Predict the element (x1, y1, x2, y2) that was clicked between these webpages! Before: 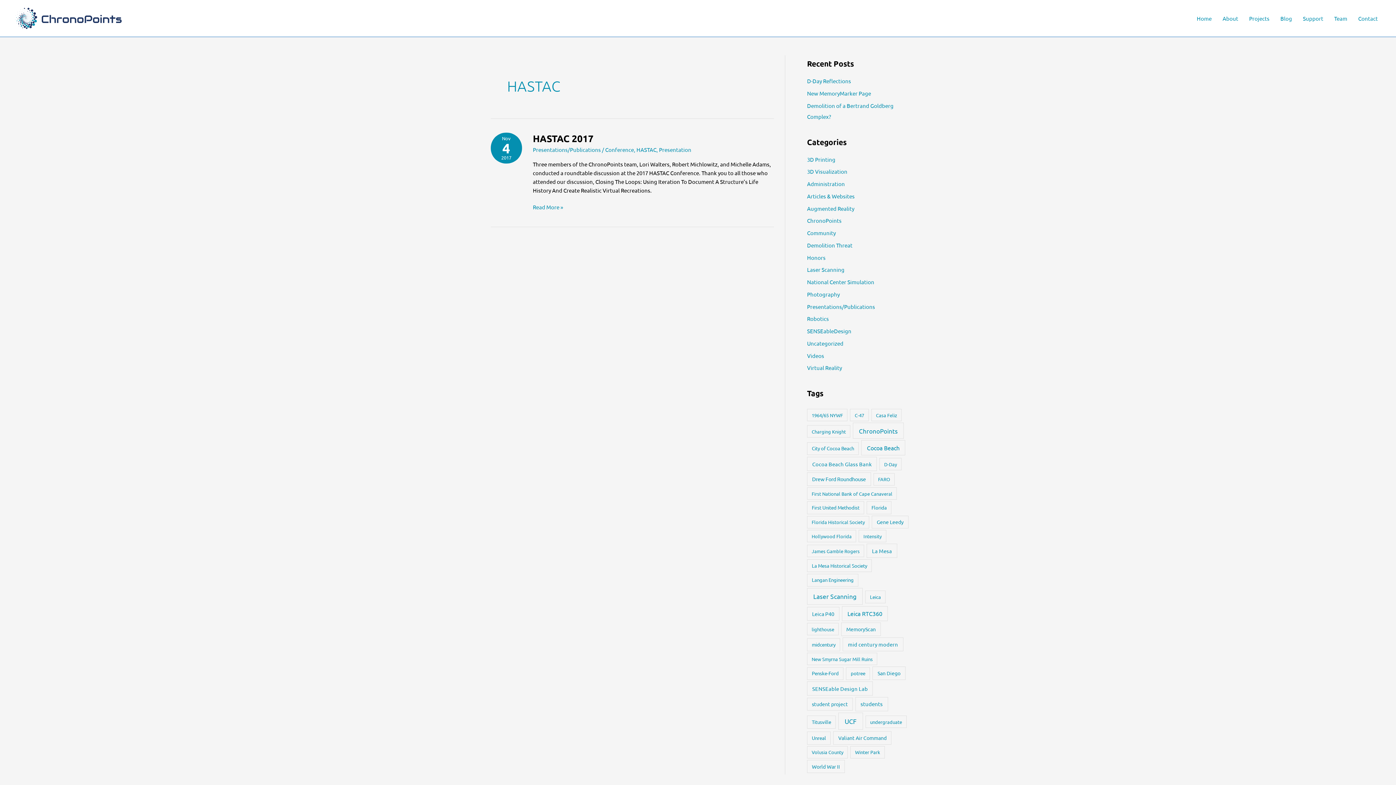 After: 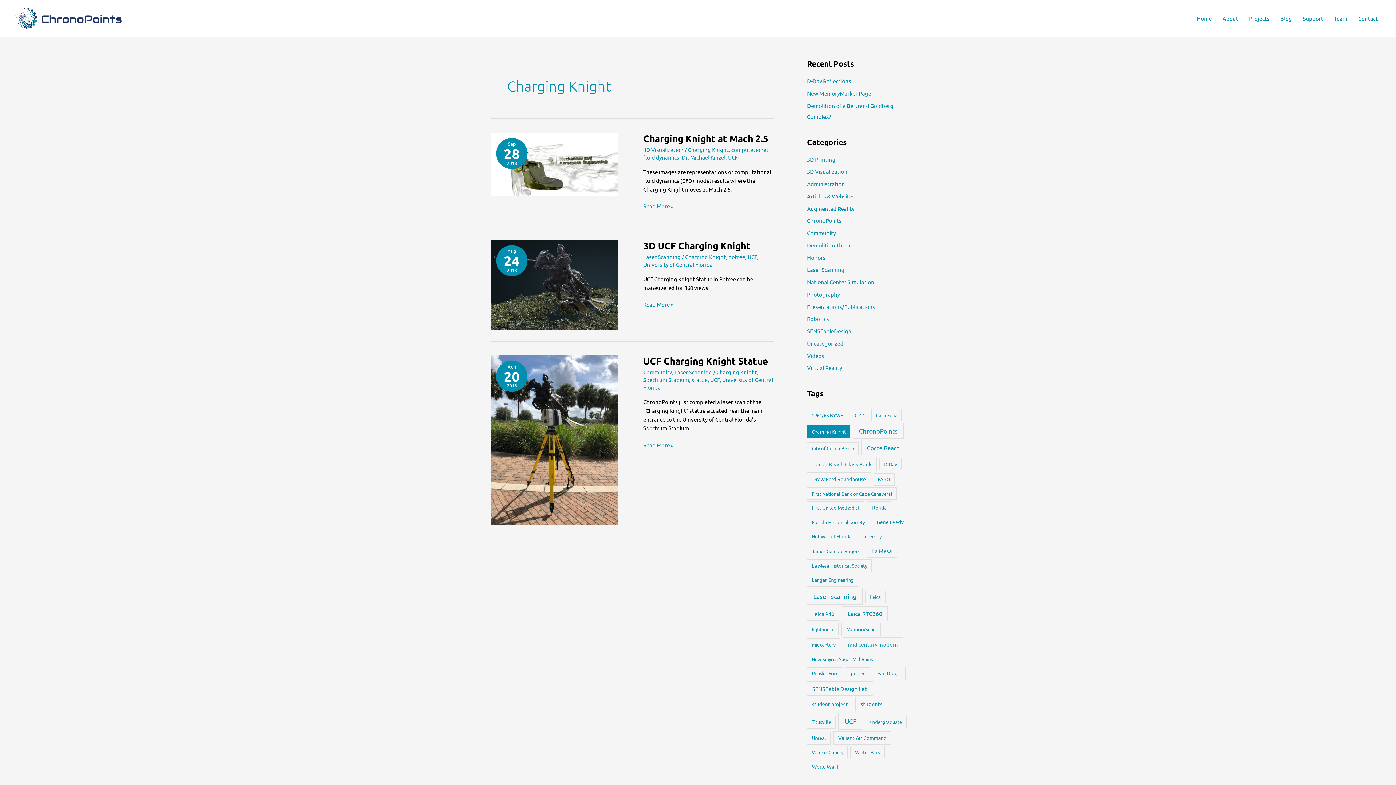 Action: label: Charging Knight (3 items) bbox: (807, 425, 850, 437)